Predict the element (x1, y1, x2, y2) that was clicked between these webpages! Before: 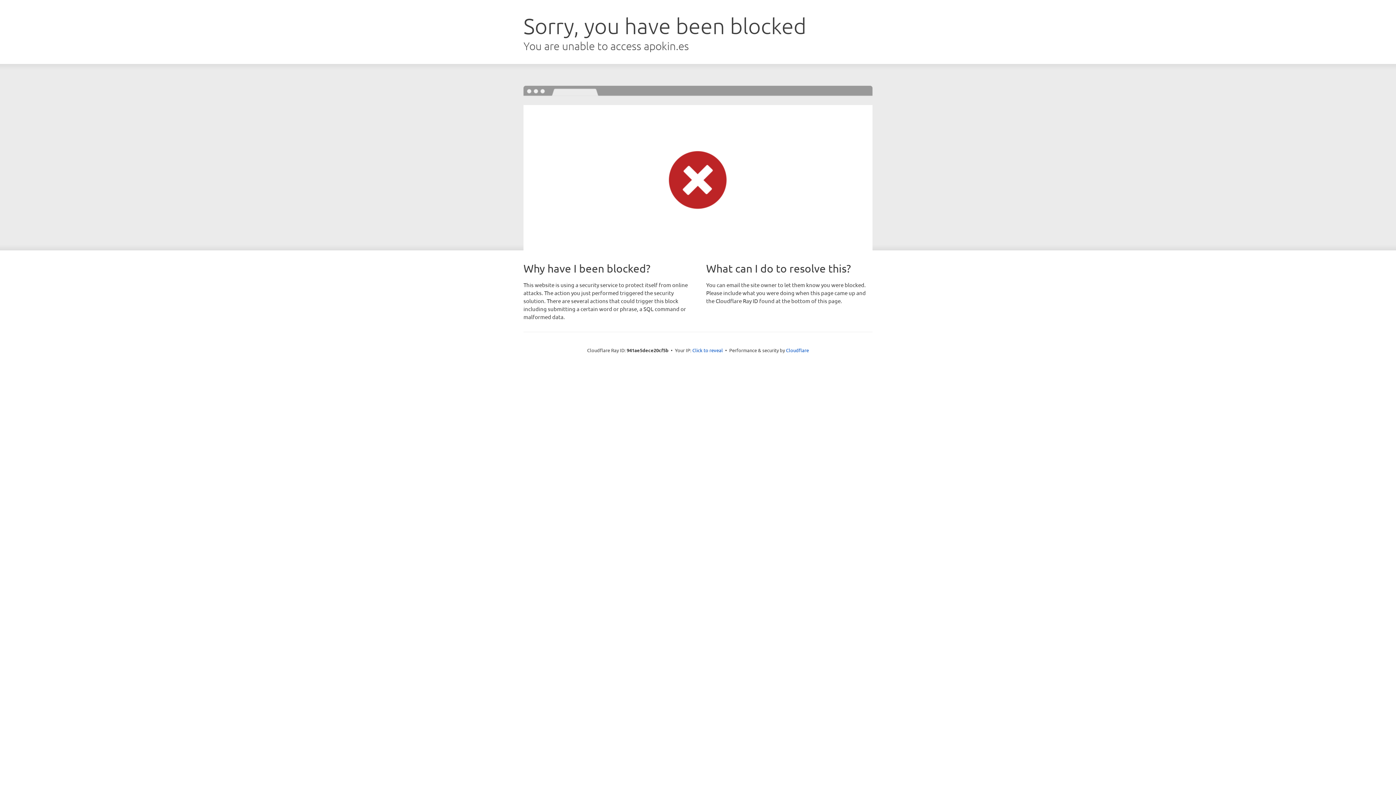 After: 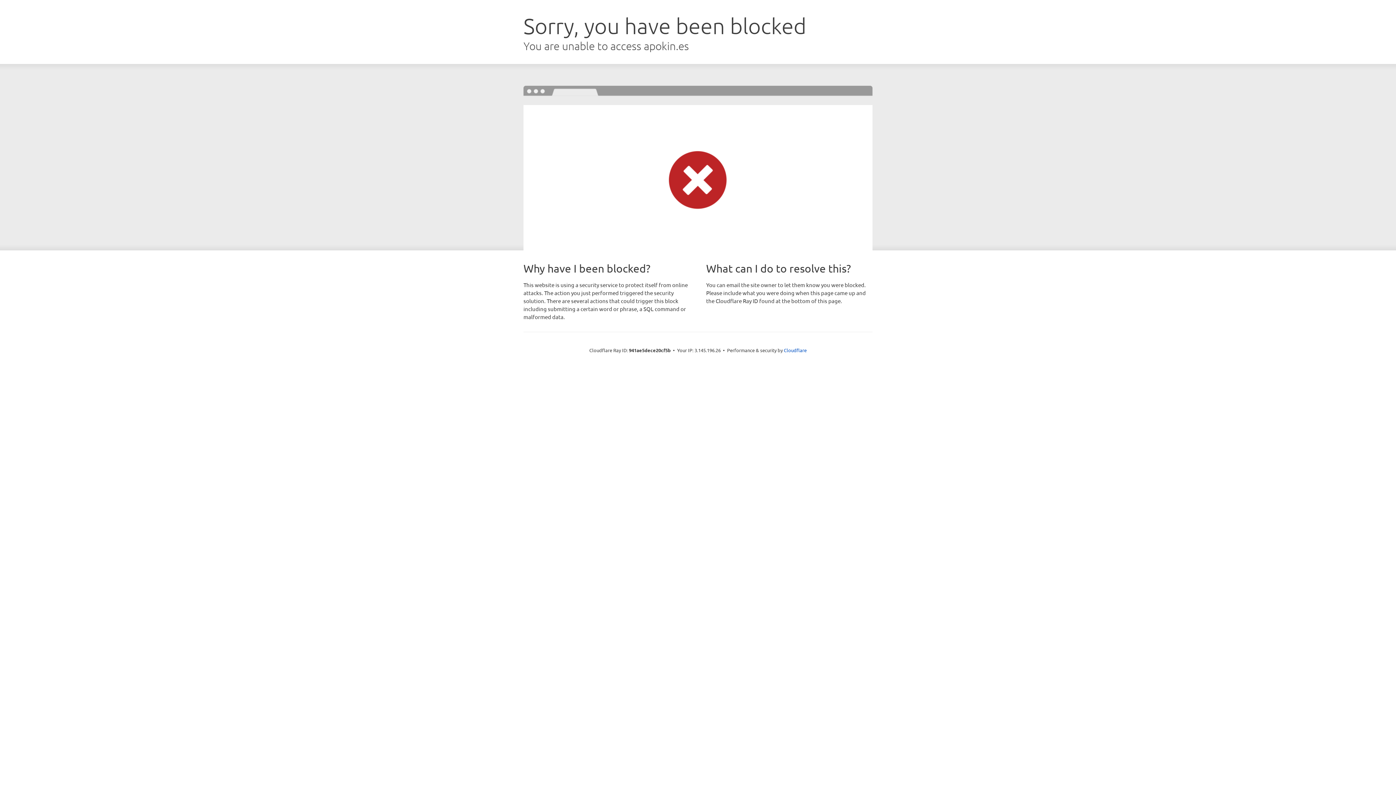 Action: label: Click to reveal bbox: (692, 346, 723, 353)